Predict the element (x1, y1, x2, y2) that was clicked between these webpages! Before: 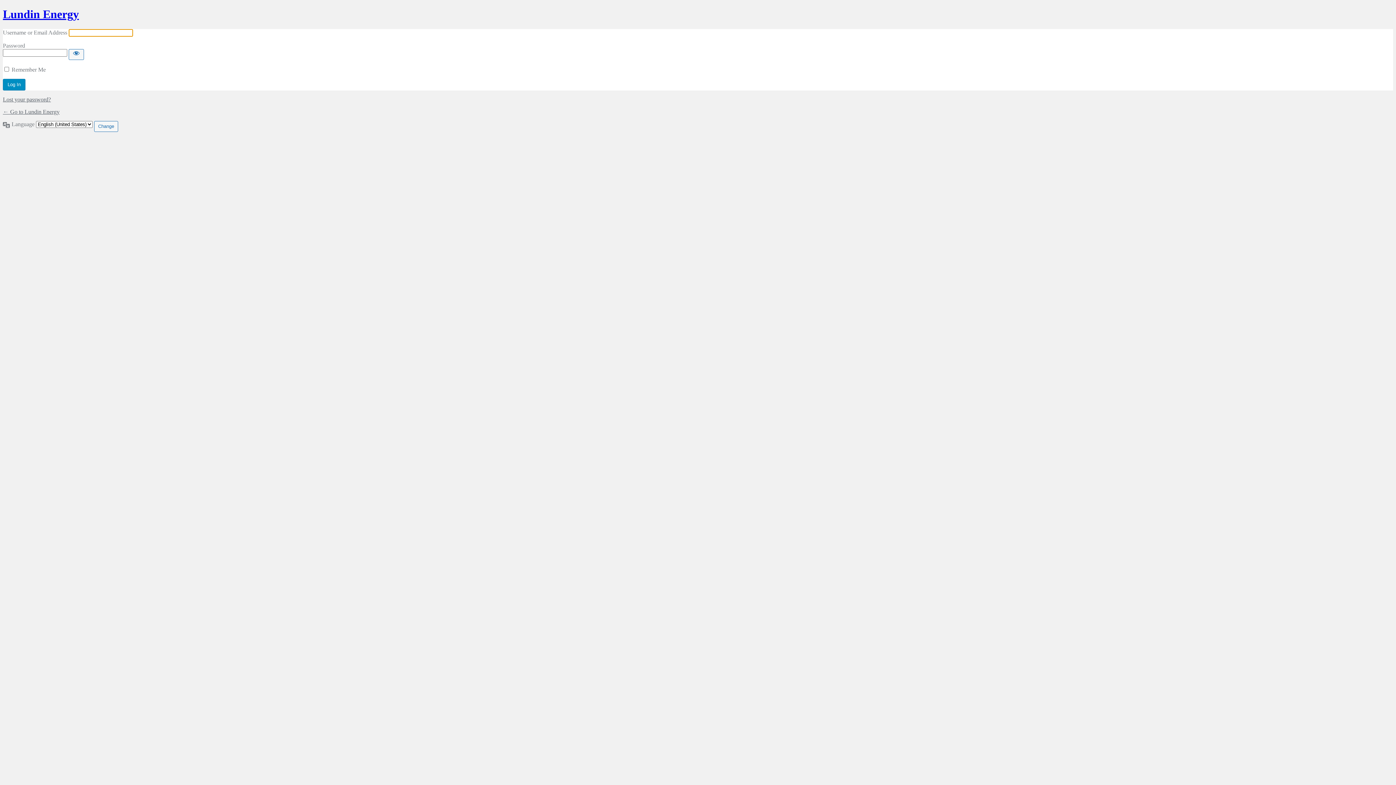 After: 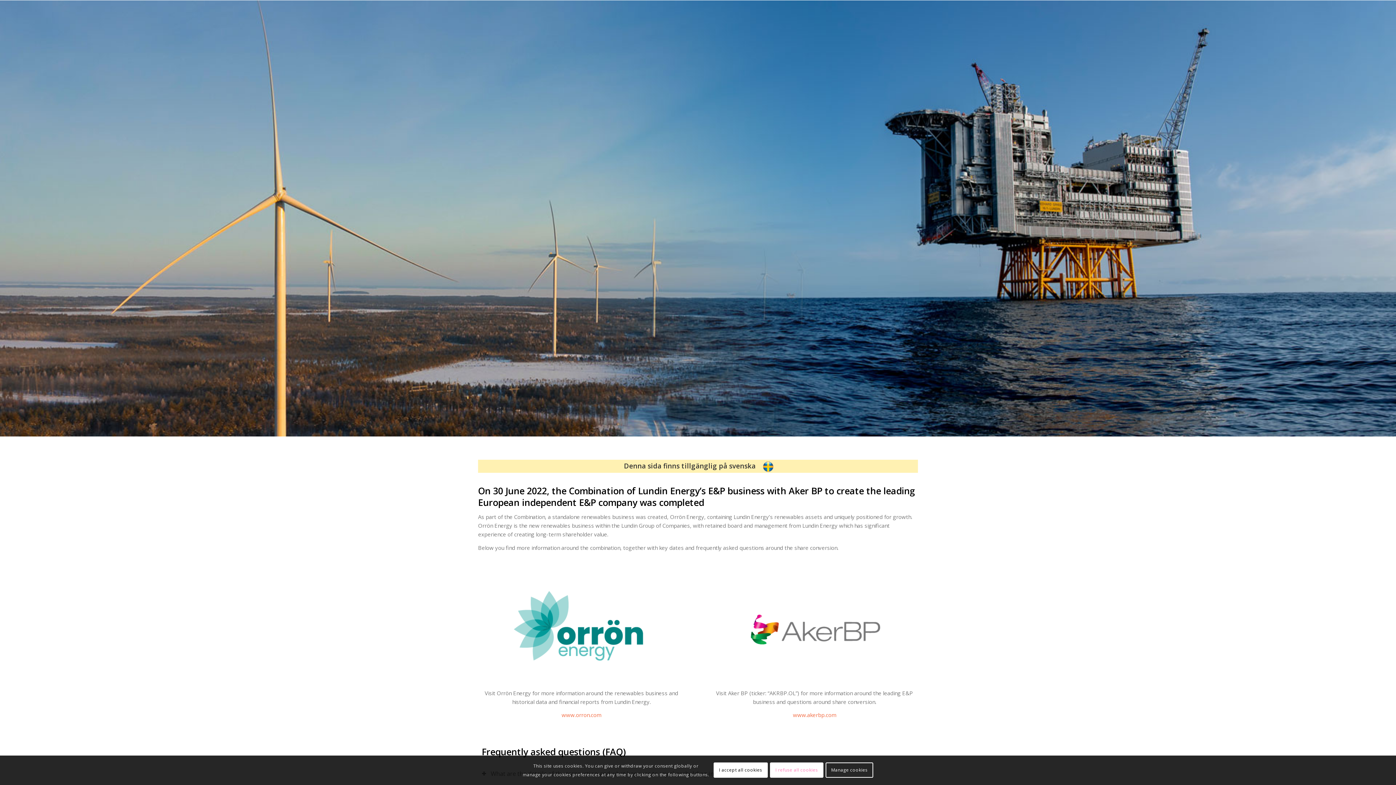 Action: label: ← Go to Lundin Energy bbox: (2, 108, 59, 114)